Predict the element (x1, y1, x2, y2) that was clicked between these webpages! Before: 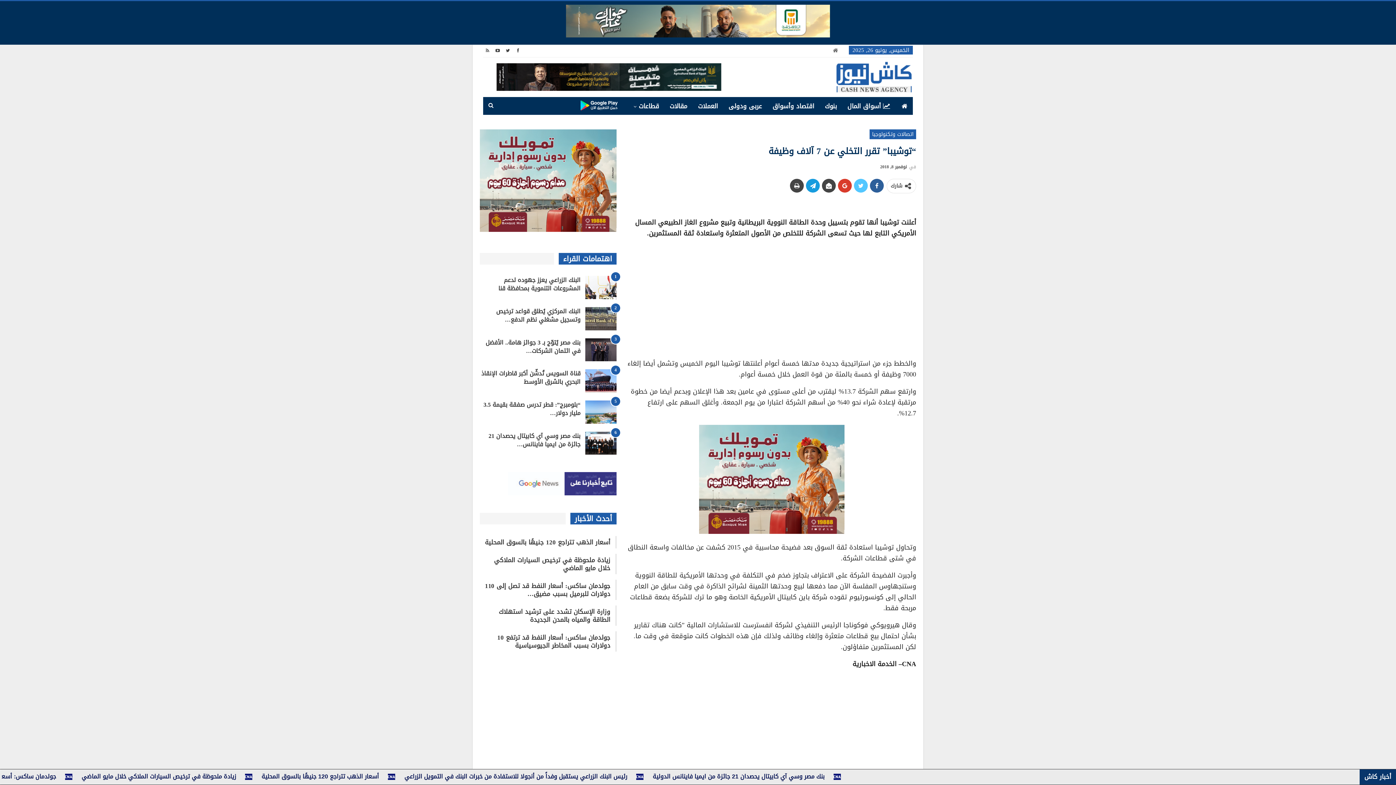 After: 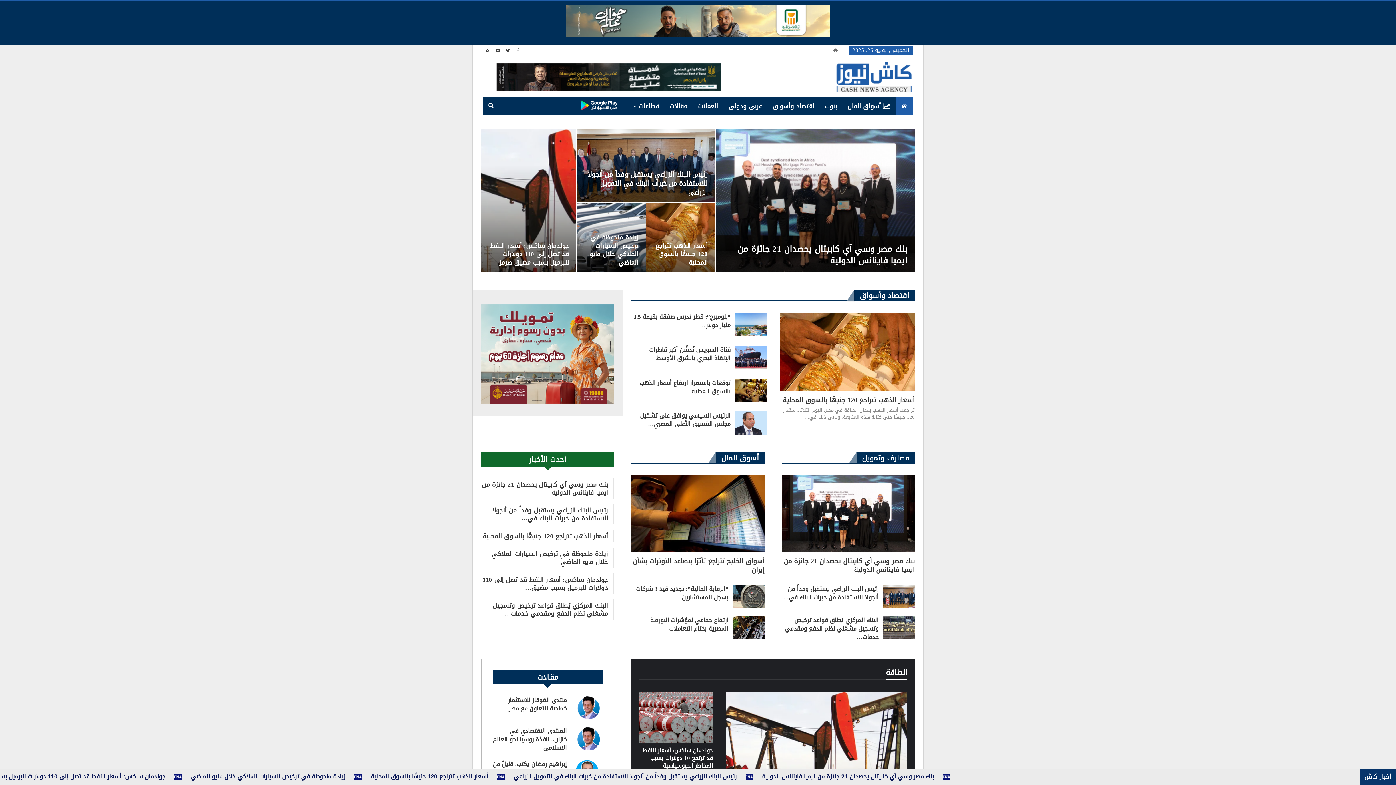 Action: bbox: (827, 46, 843, 55)